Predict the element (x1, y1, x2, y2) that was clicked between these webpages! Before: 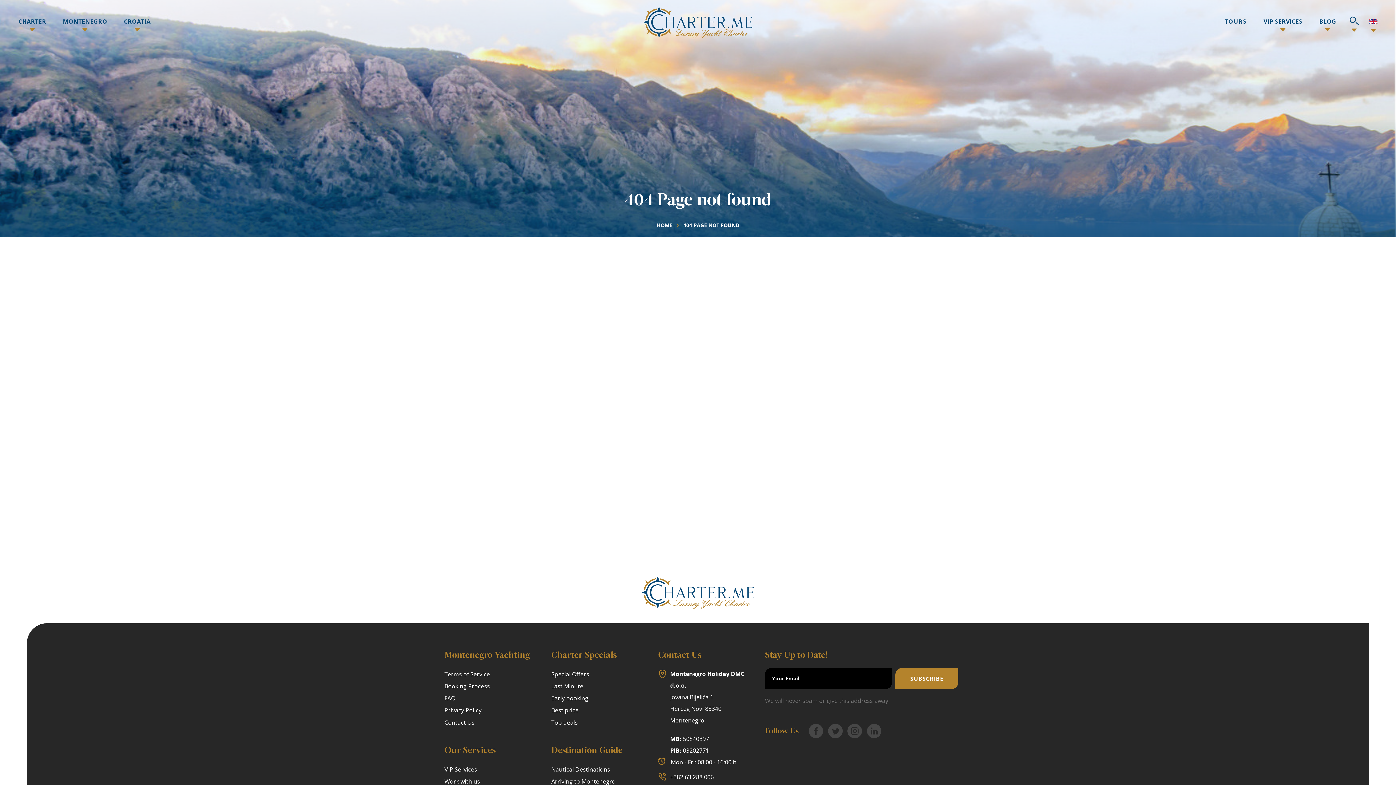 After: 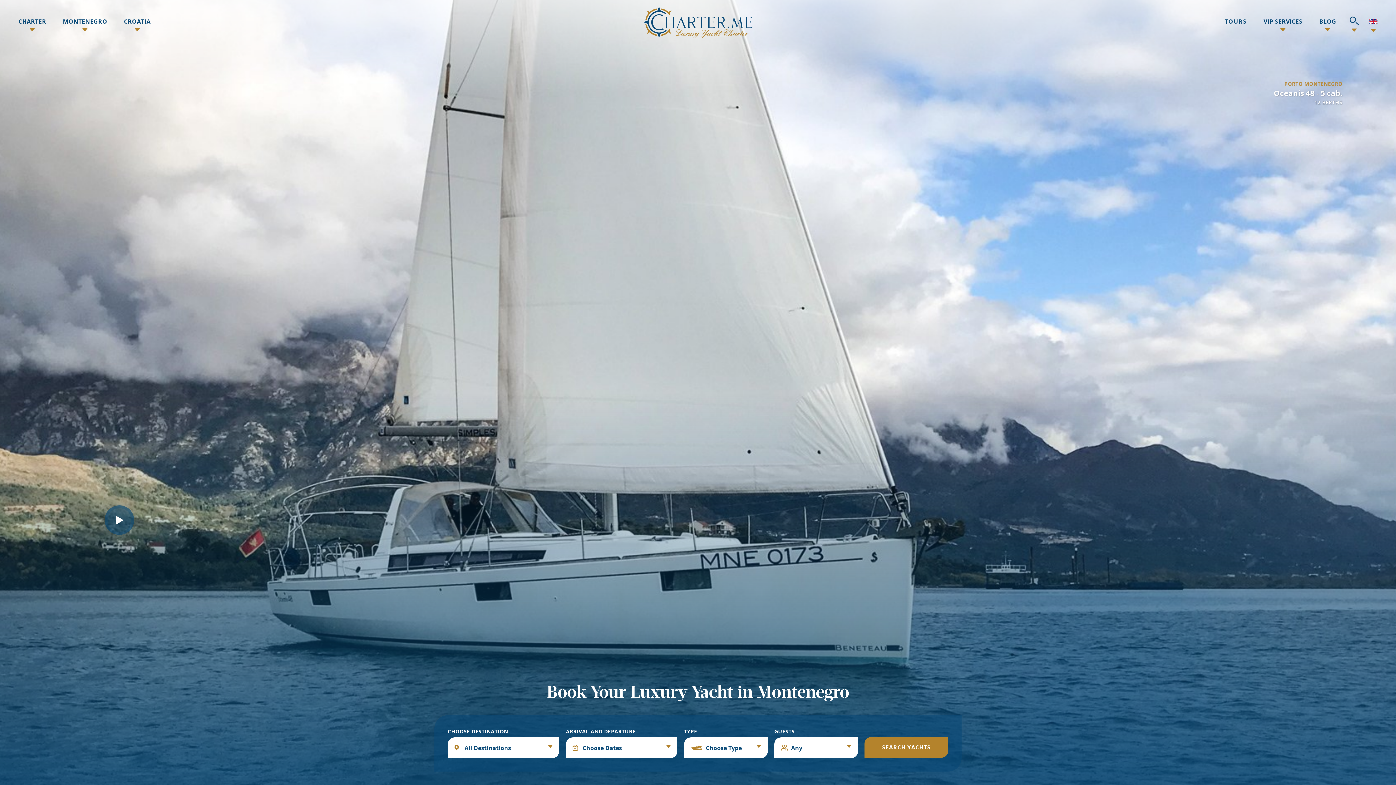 Action: bbox: (641, 601, 754, 610)